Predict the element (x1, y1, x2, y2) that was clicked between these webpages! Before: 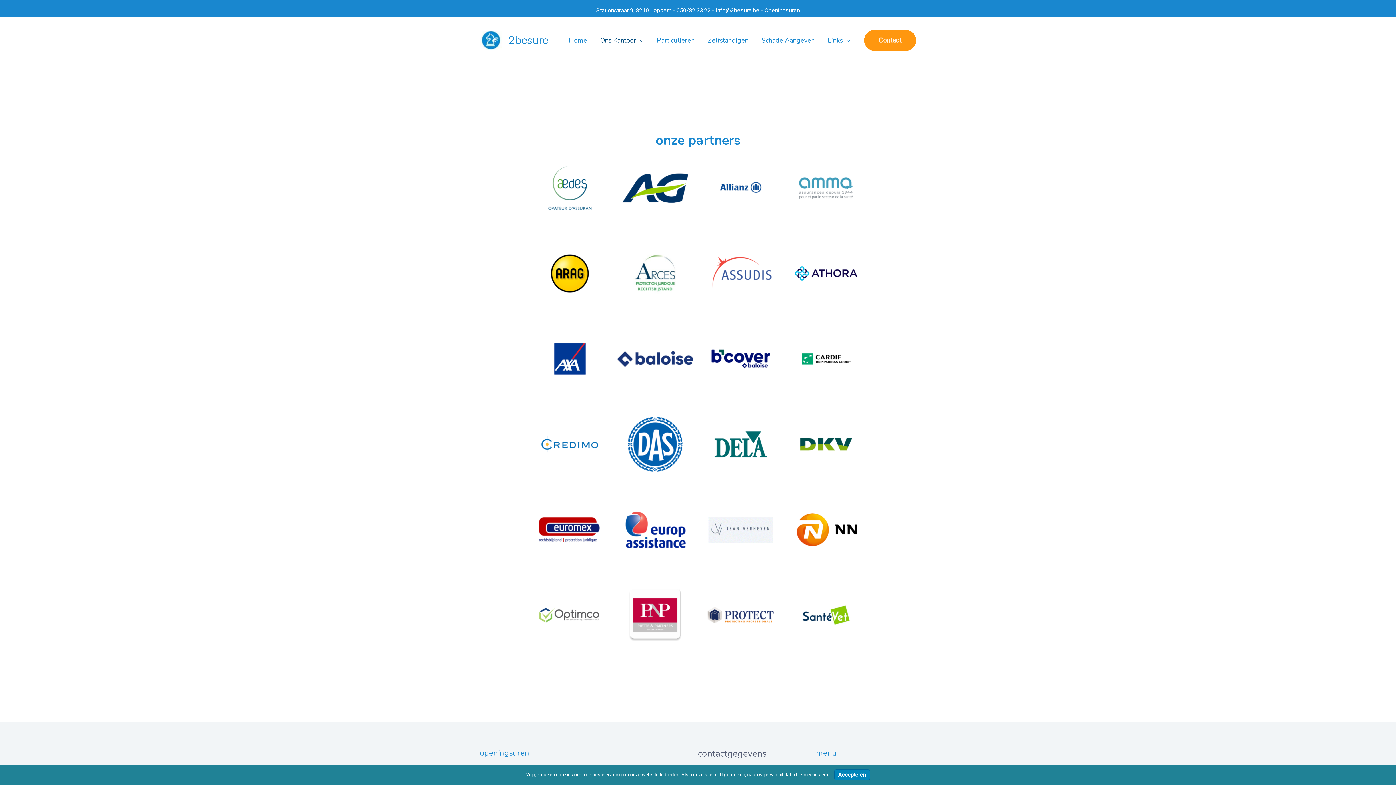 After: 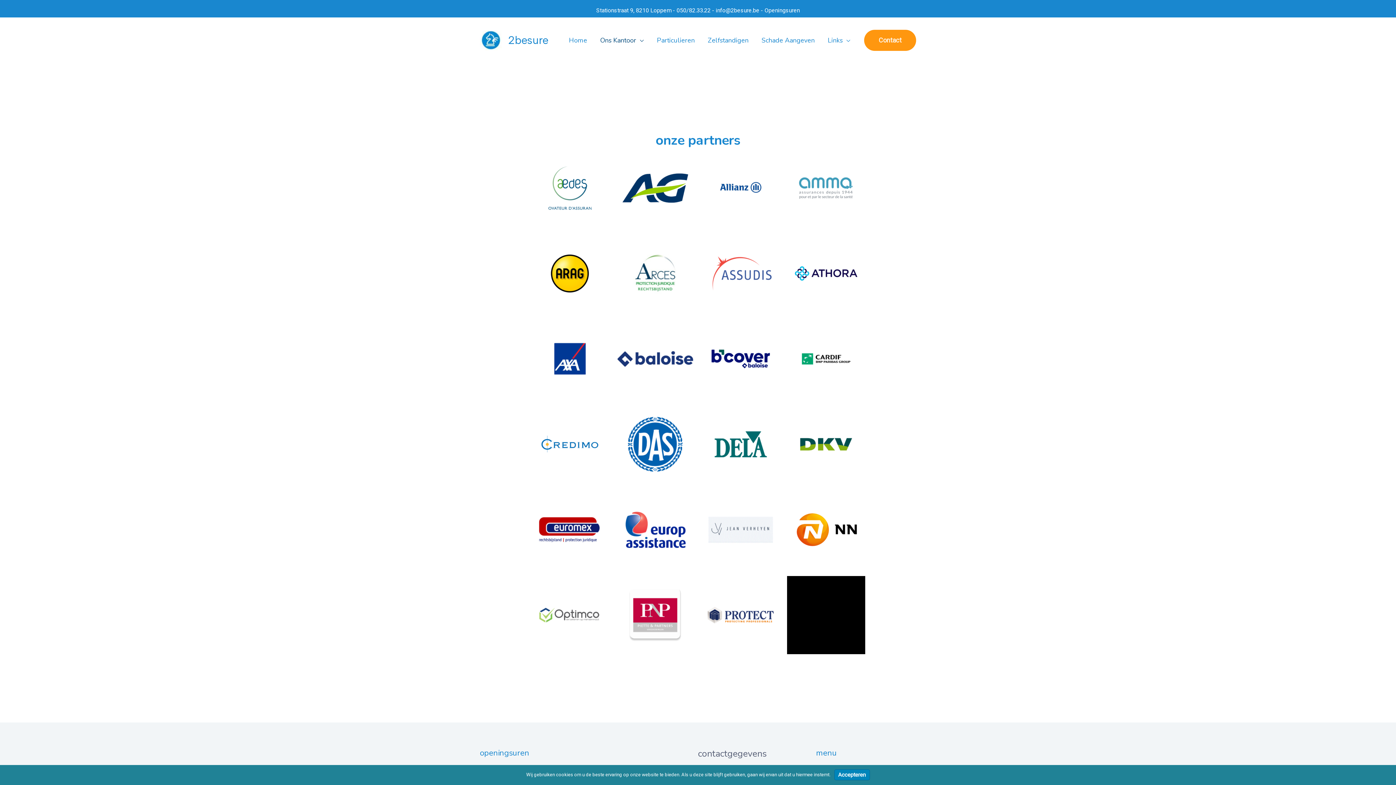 Action: bbox: (787, 576, 865, 654)